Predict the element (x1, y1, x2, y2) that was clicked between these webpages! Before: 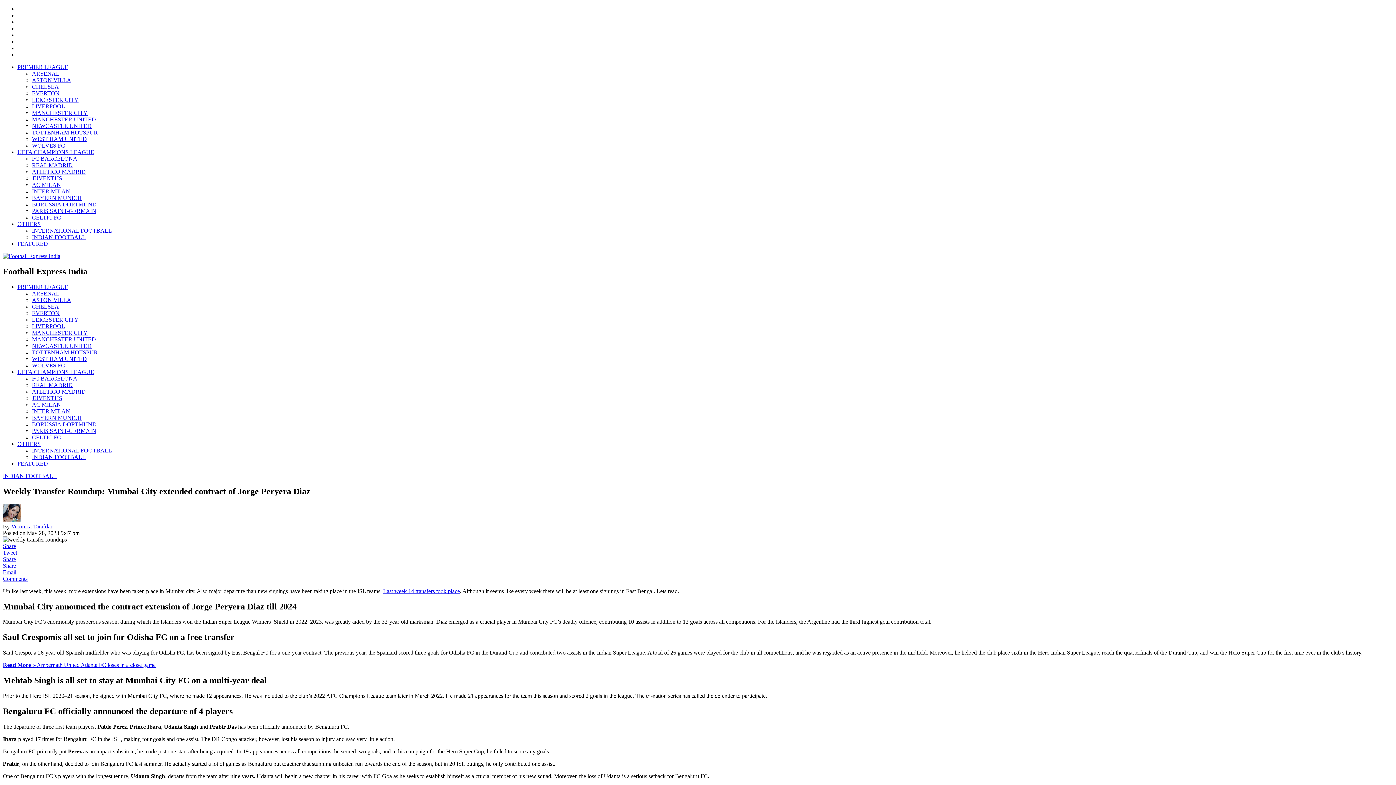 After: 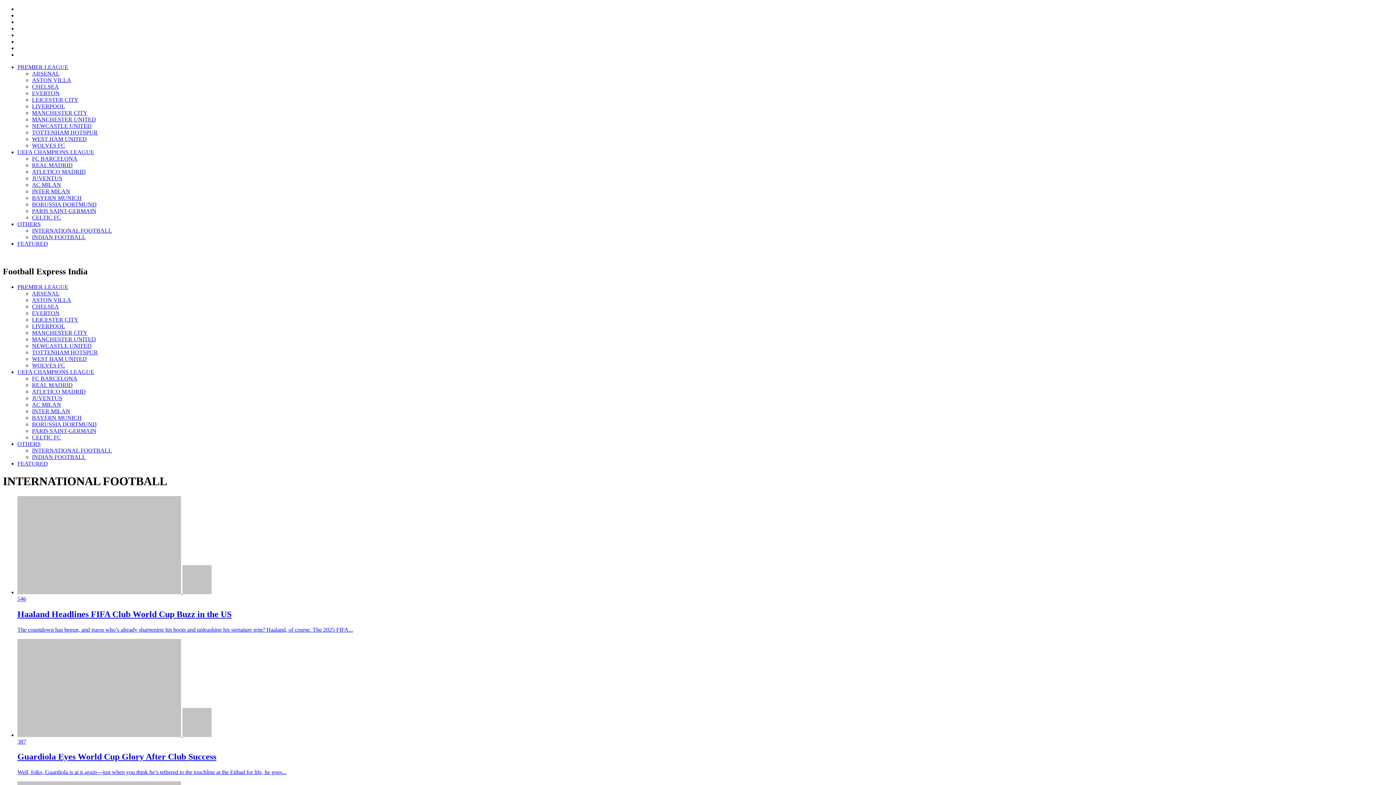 Action: bbox: (32, 227, 112, 233) label: INTERNATIONAL FOOTBALL